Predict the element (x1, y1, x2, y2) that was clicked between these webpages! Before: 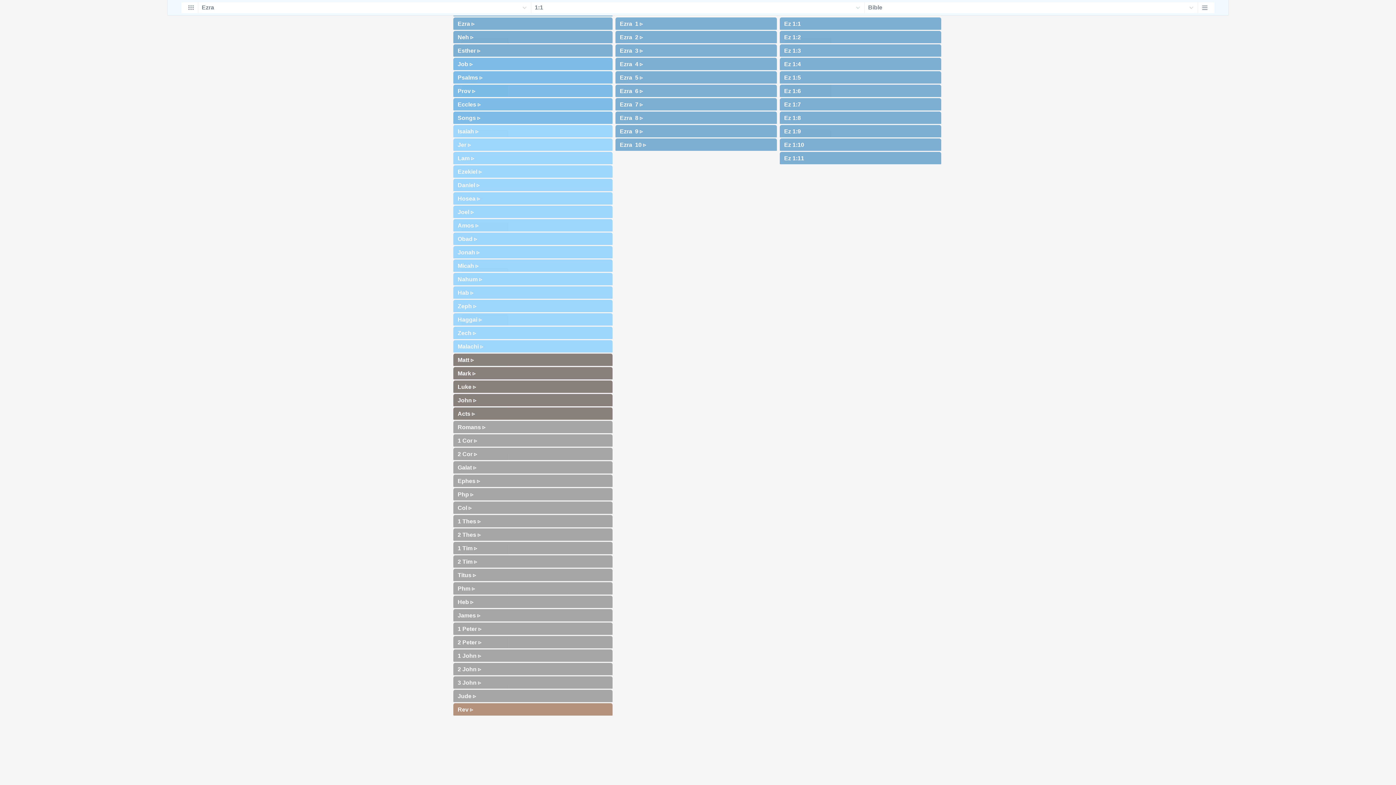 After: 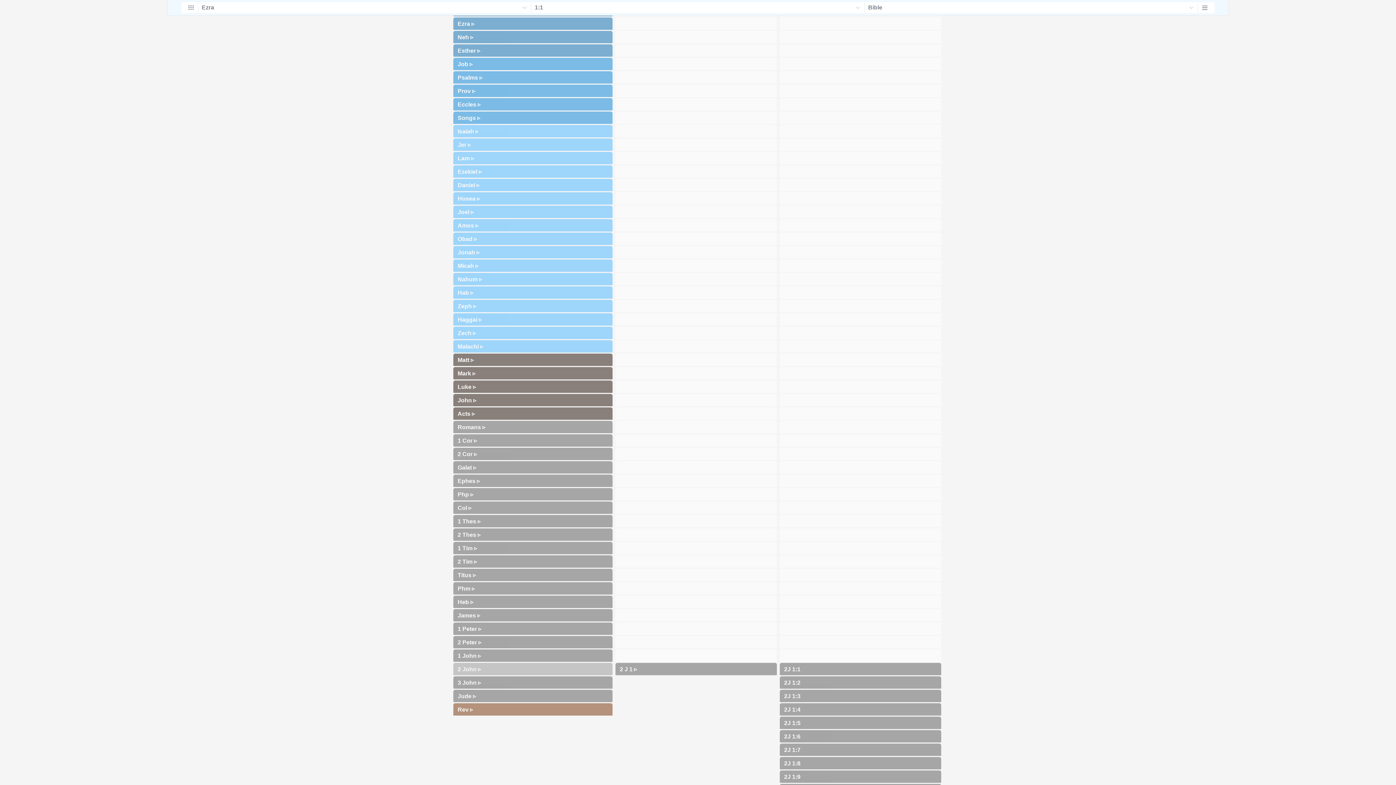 Action: bbox: (452, 662, 614, 675) label: 2 John ▹